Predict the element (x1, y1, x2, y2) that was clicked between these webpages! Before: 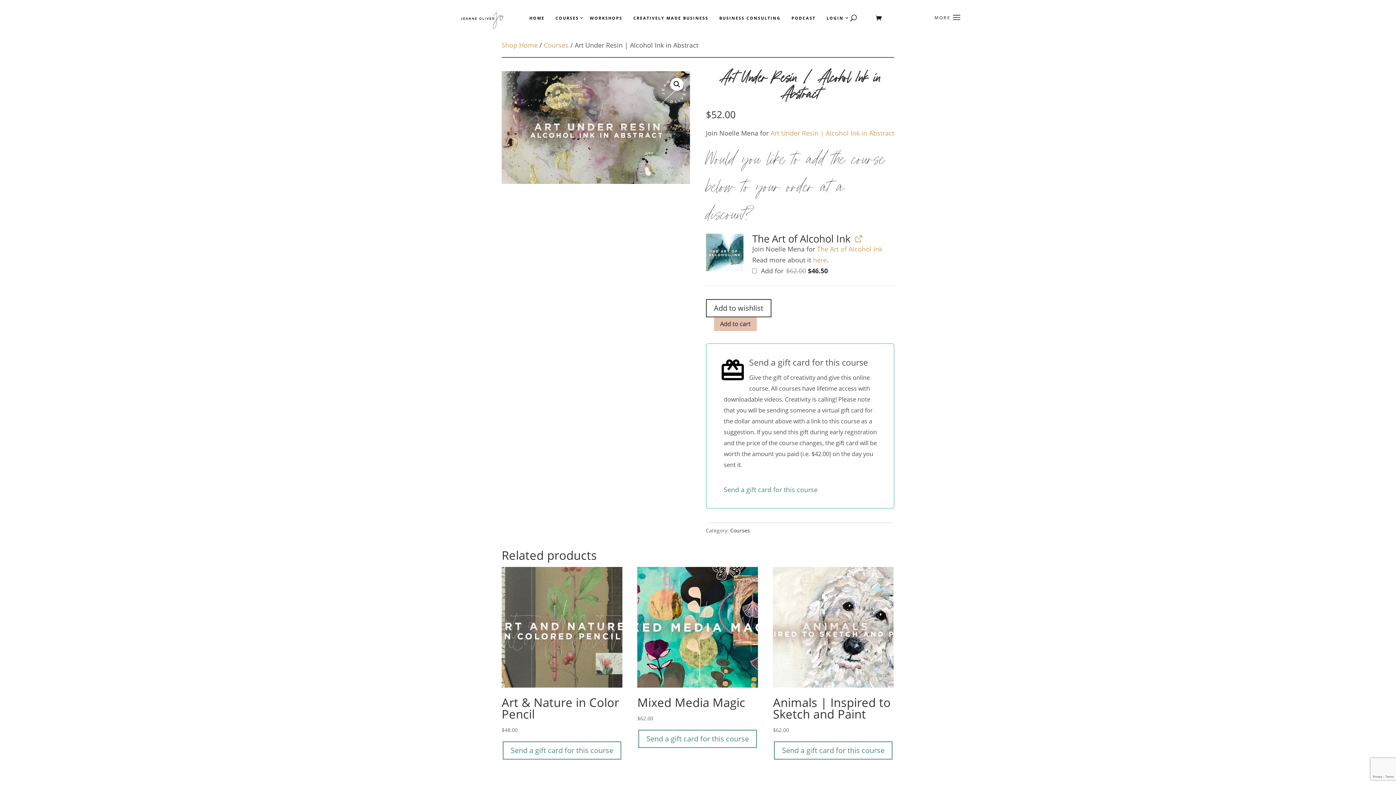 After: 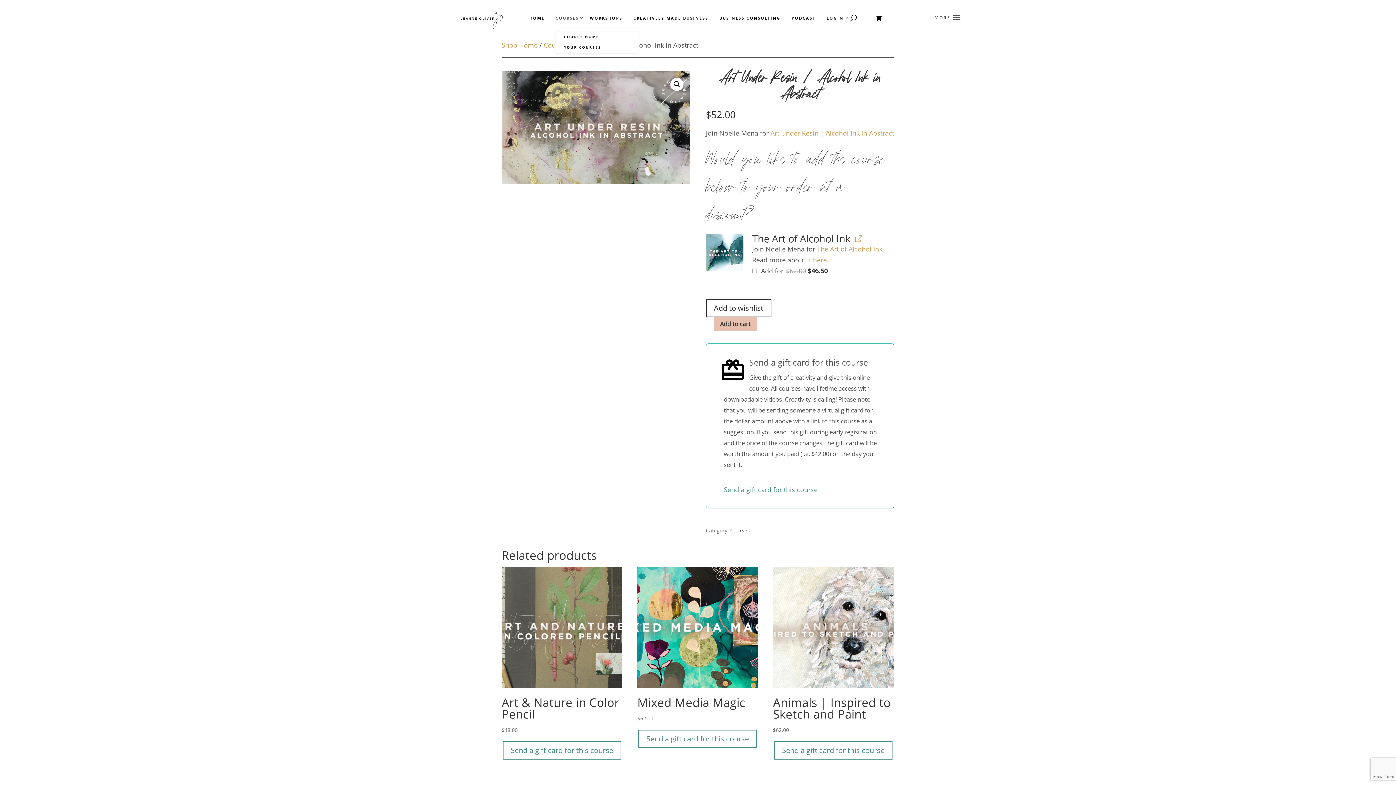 Action: label: COURSES bbox: (555, 16, 578, 20)